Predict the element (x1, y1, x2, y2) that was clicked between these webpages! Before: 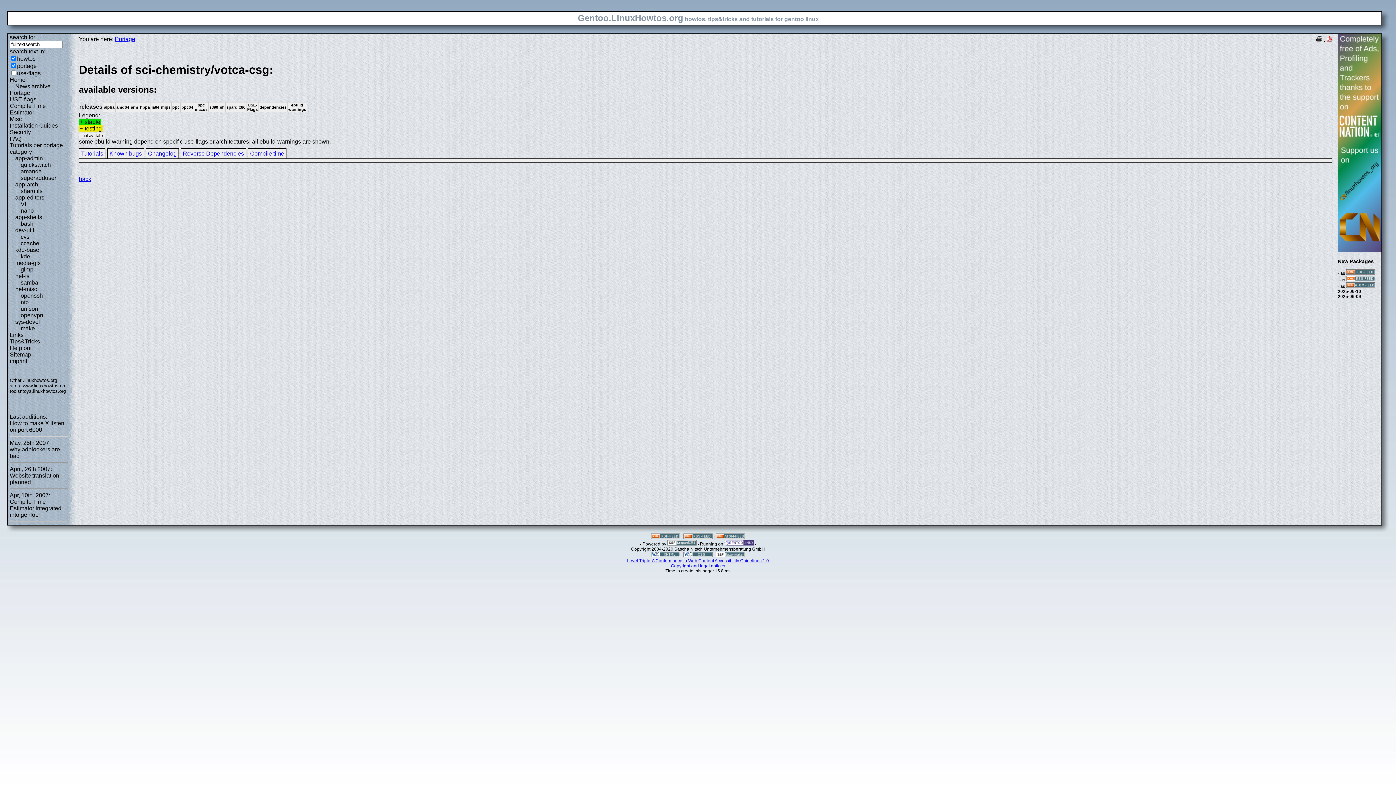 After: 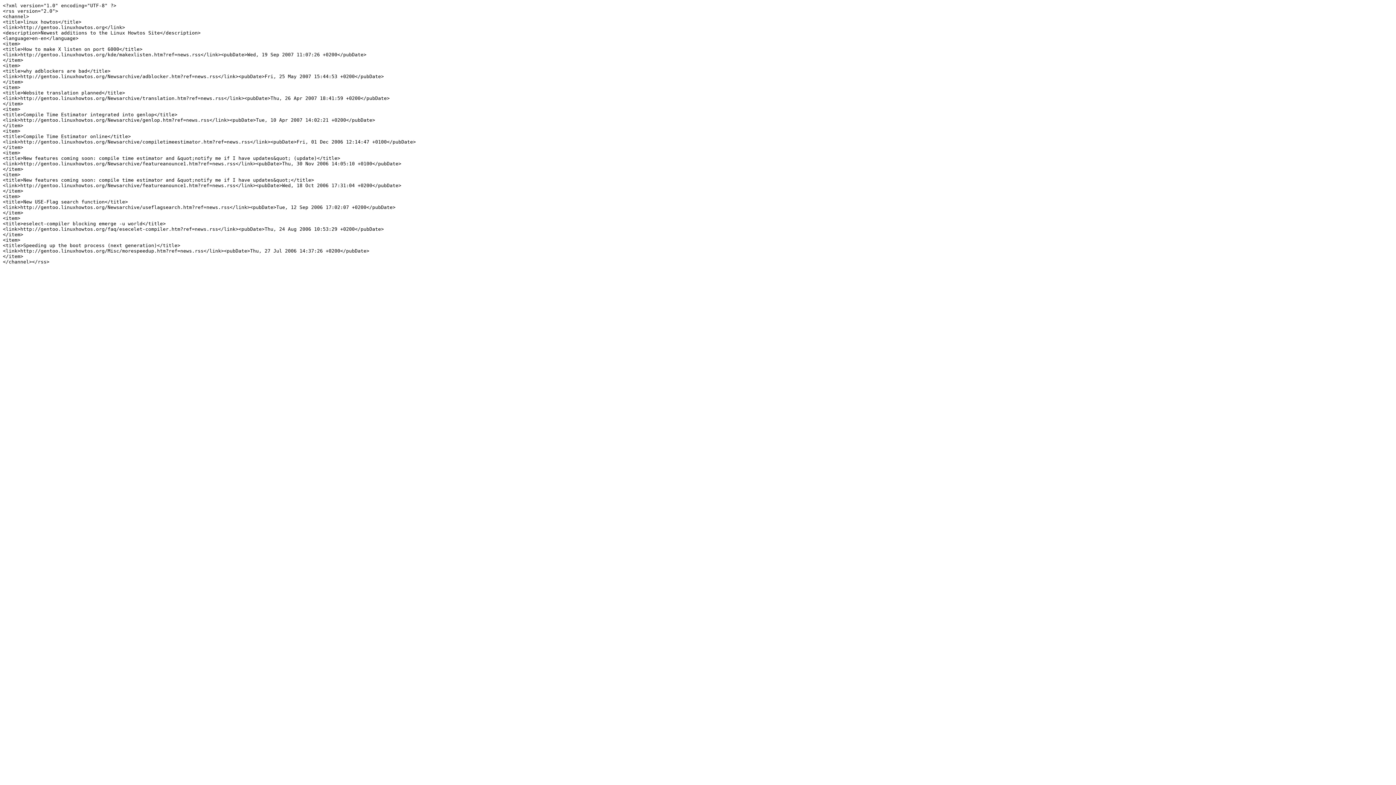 Action: bbox: (683, 535, 712, 540)